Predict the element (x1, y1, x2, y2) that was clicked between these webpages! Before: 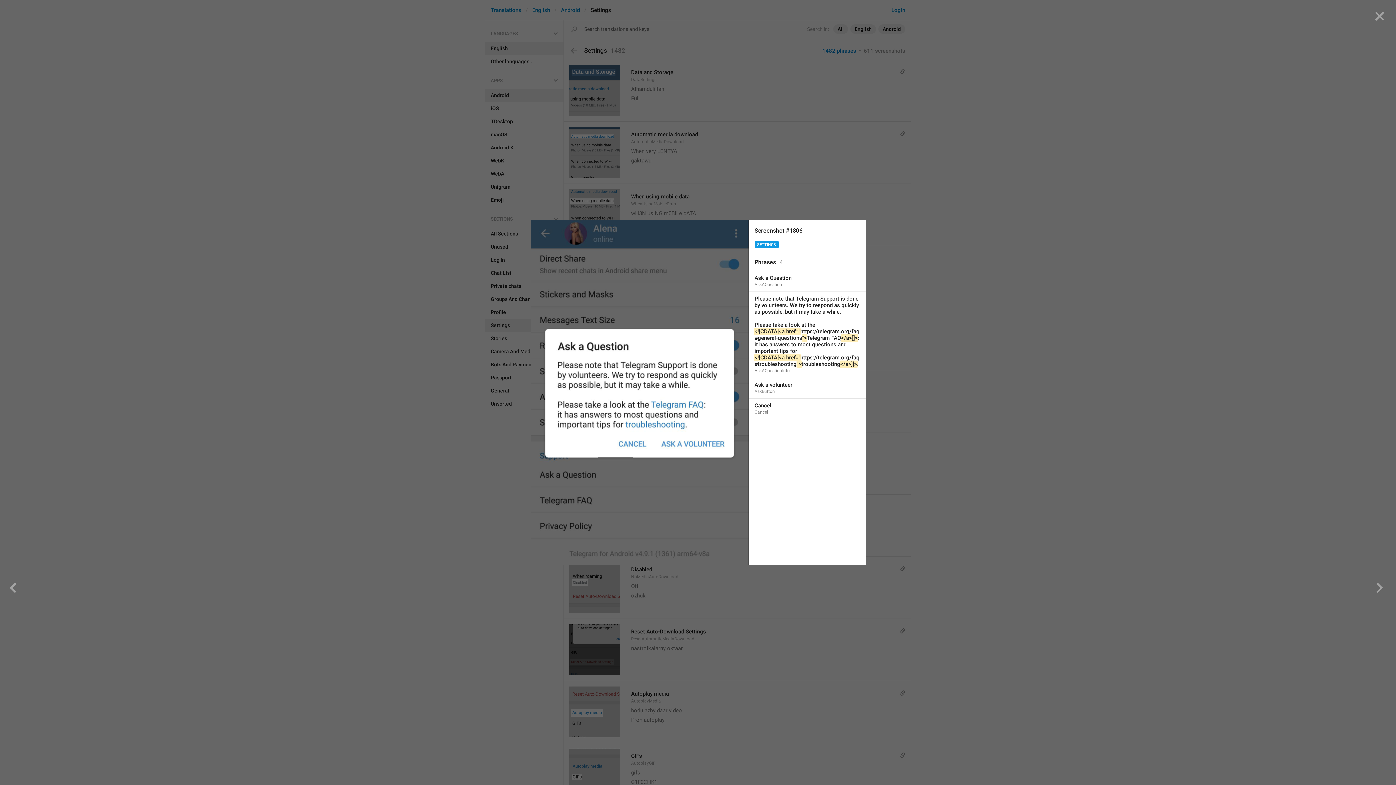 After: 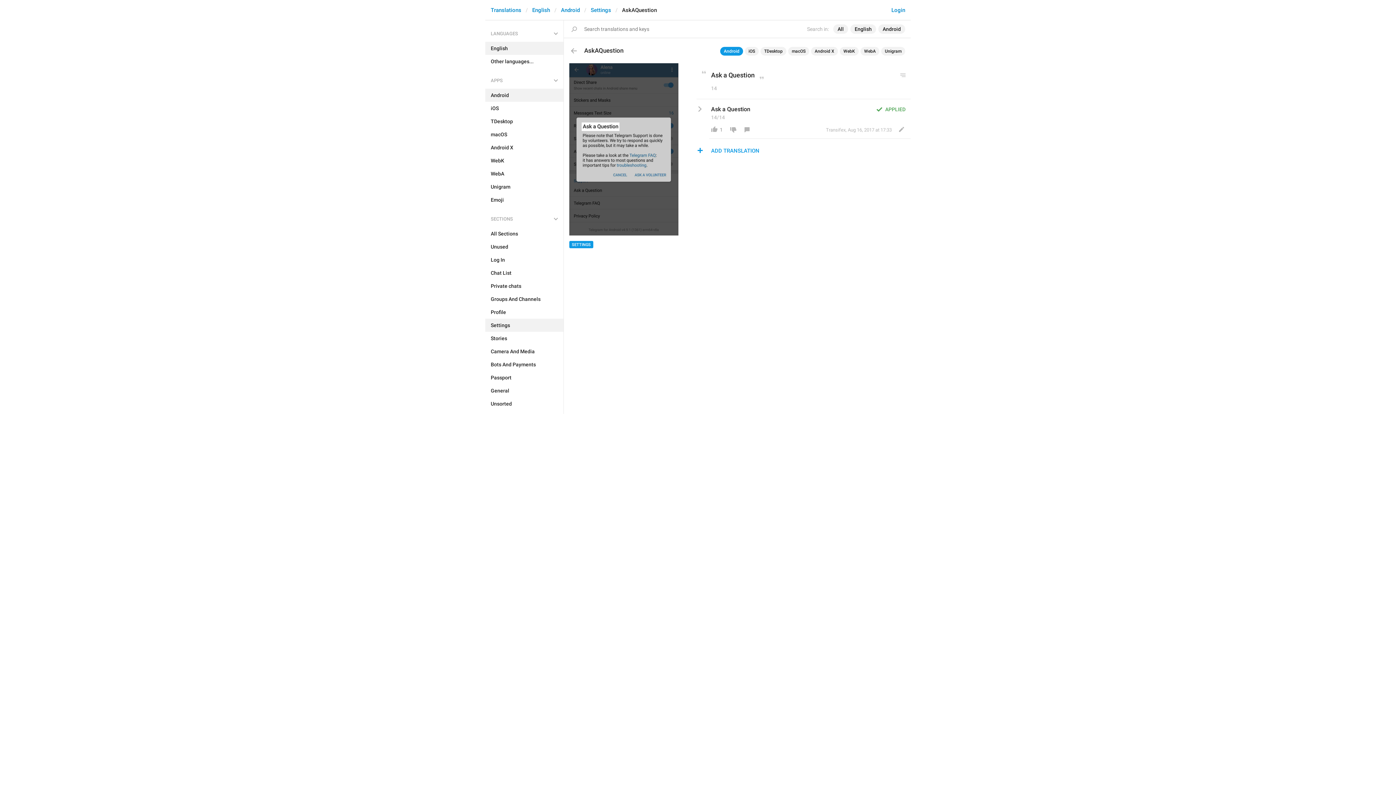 Action: bbox: (749, 271, 865, 291) label: Ask a Question
AskAQuestion